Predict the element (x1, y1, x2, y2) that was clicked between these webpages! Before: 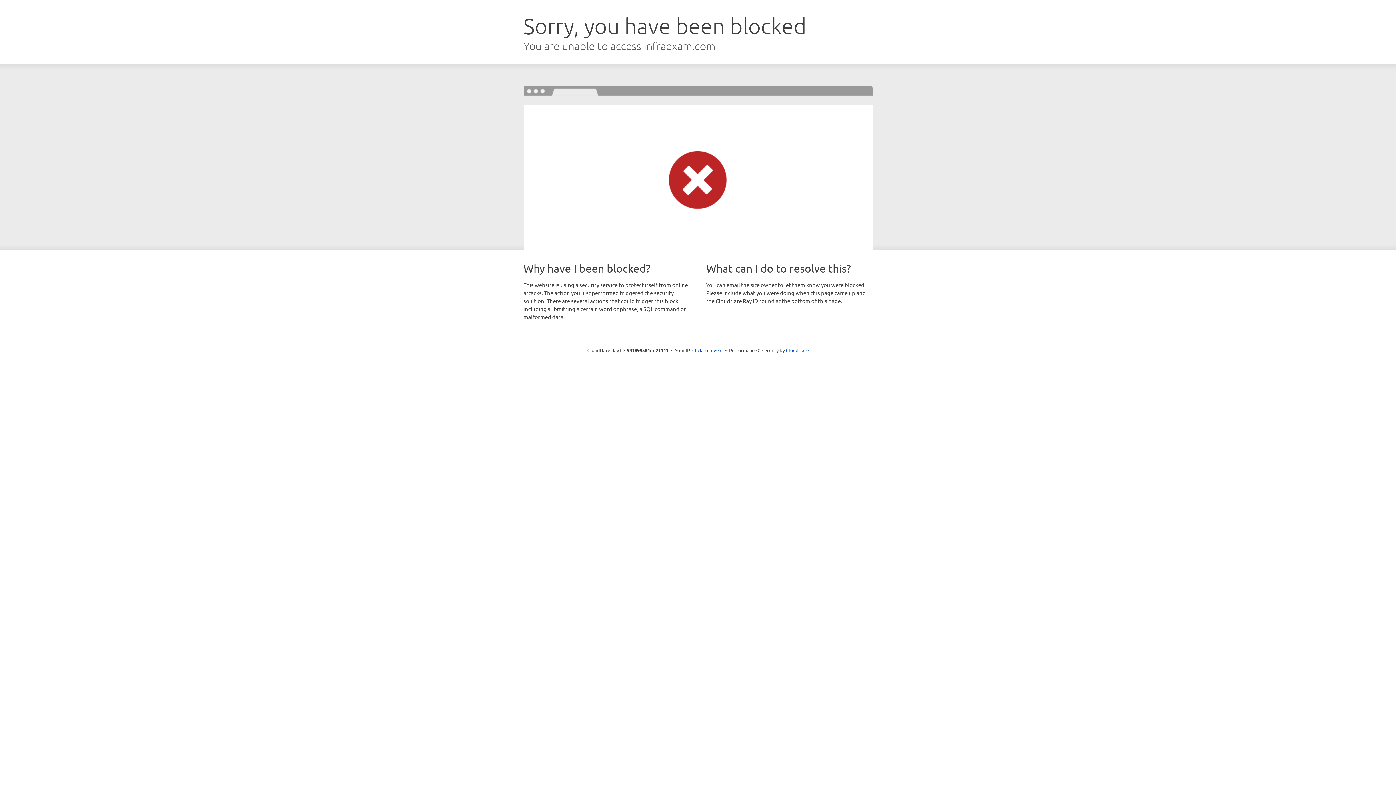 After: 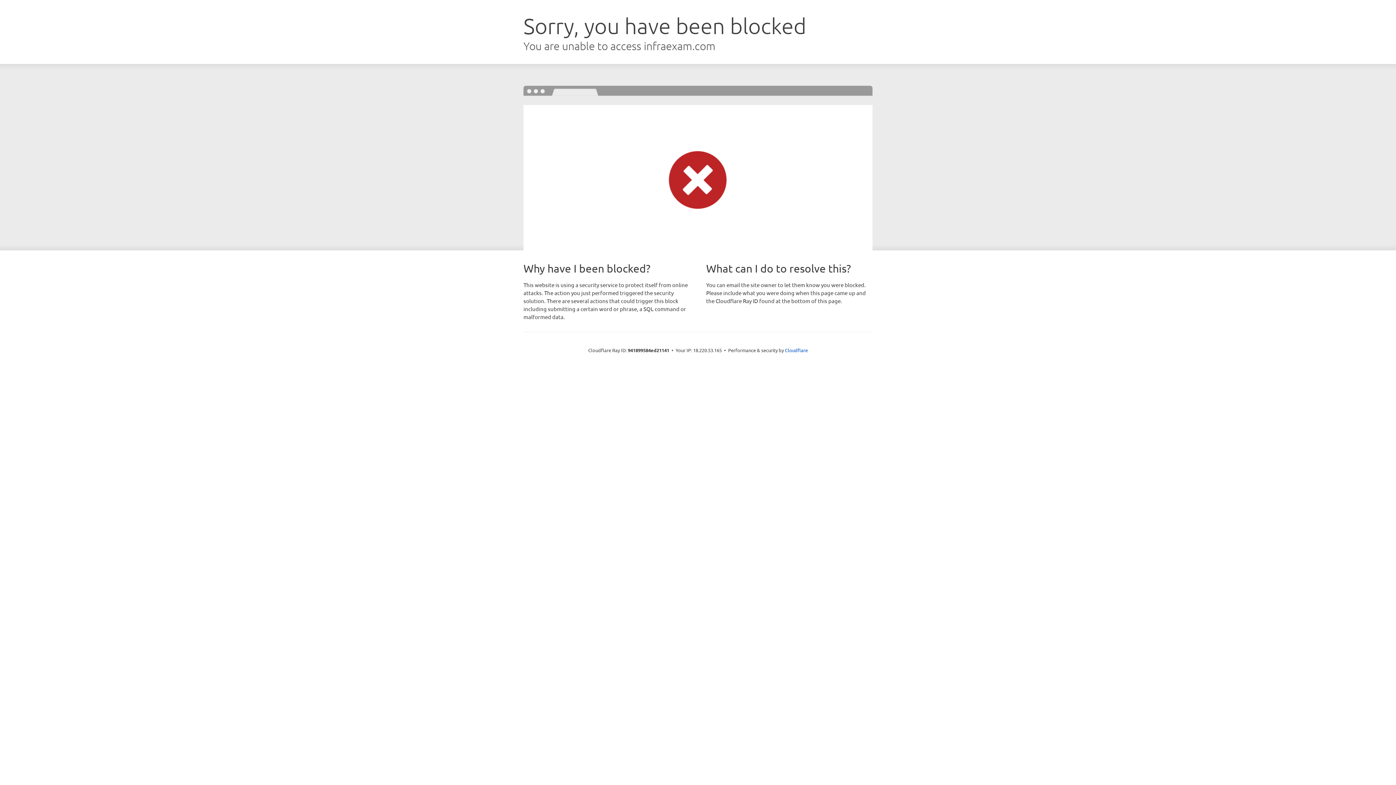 Action: label: Click to reveal bbox: (692, 346, 722, 353)